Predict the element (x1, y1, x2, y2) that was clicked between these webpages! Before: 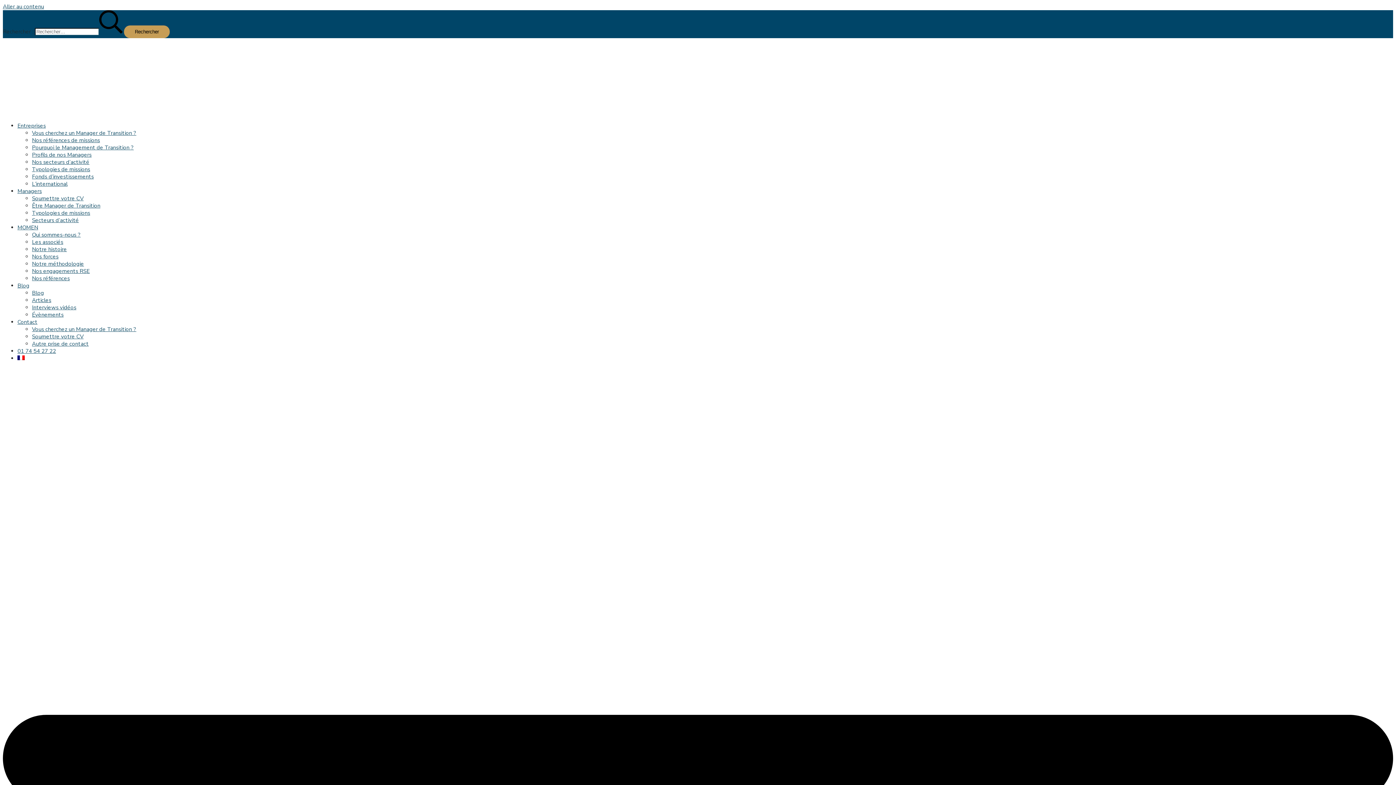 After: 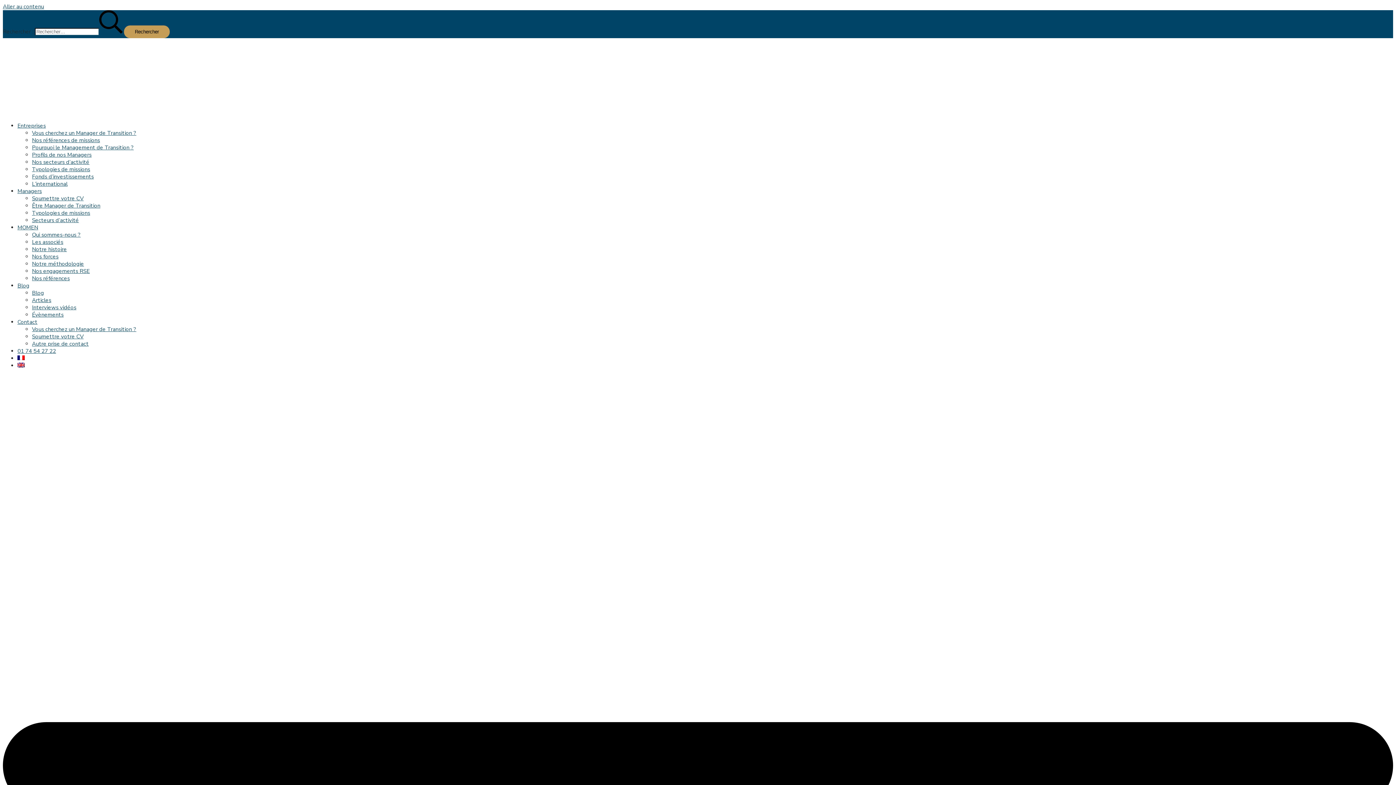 Action: bbox: (32, 260, 84, 267) label: Notre méthodologie